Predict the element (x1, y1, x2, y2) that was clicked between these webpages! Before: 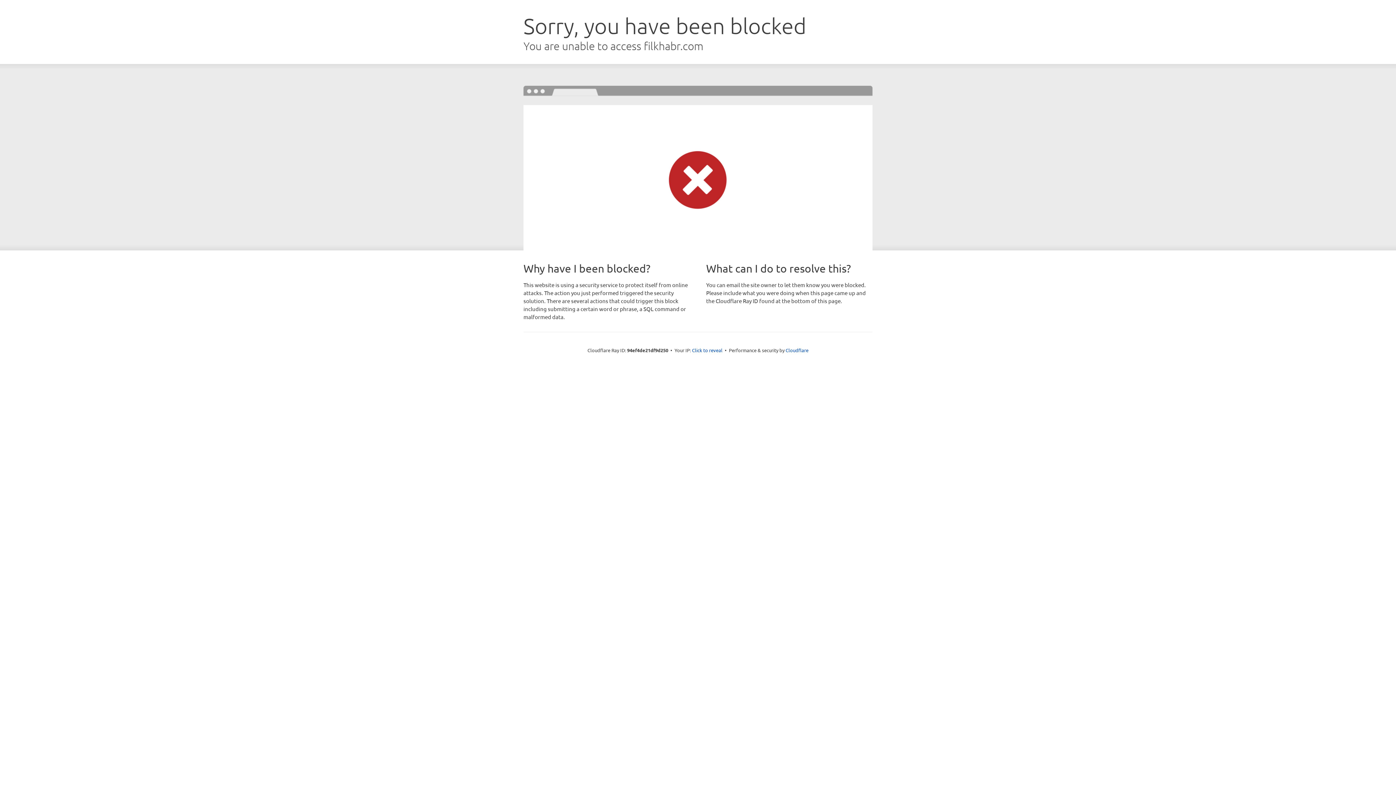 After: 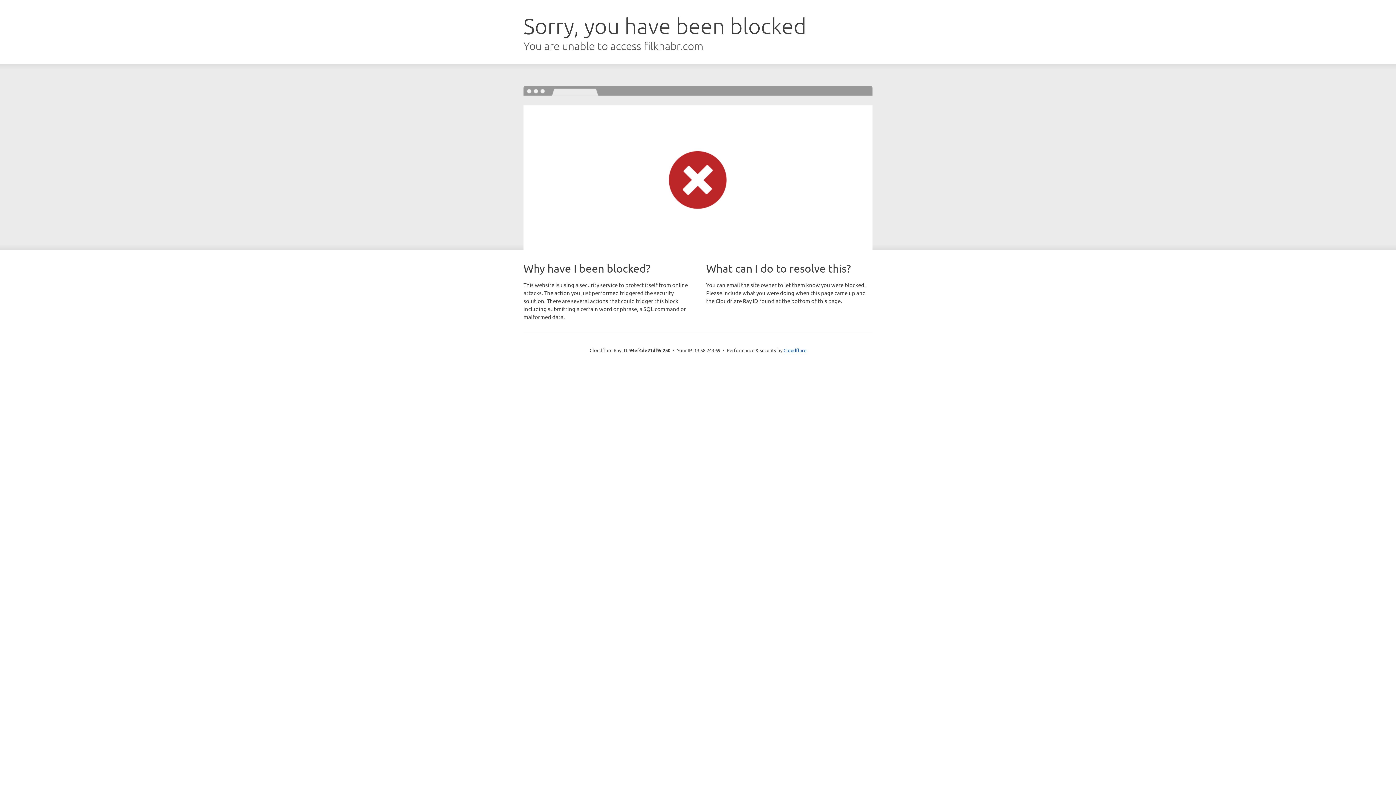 Action: bbox: (692, 346, 722, 353) label: Click to reveal